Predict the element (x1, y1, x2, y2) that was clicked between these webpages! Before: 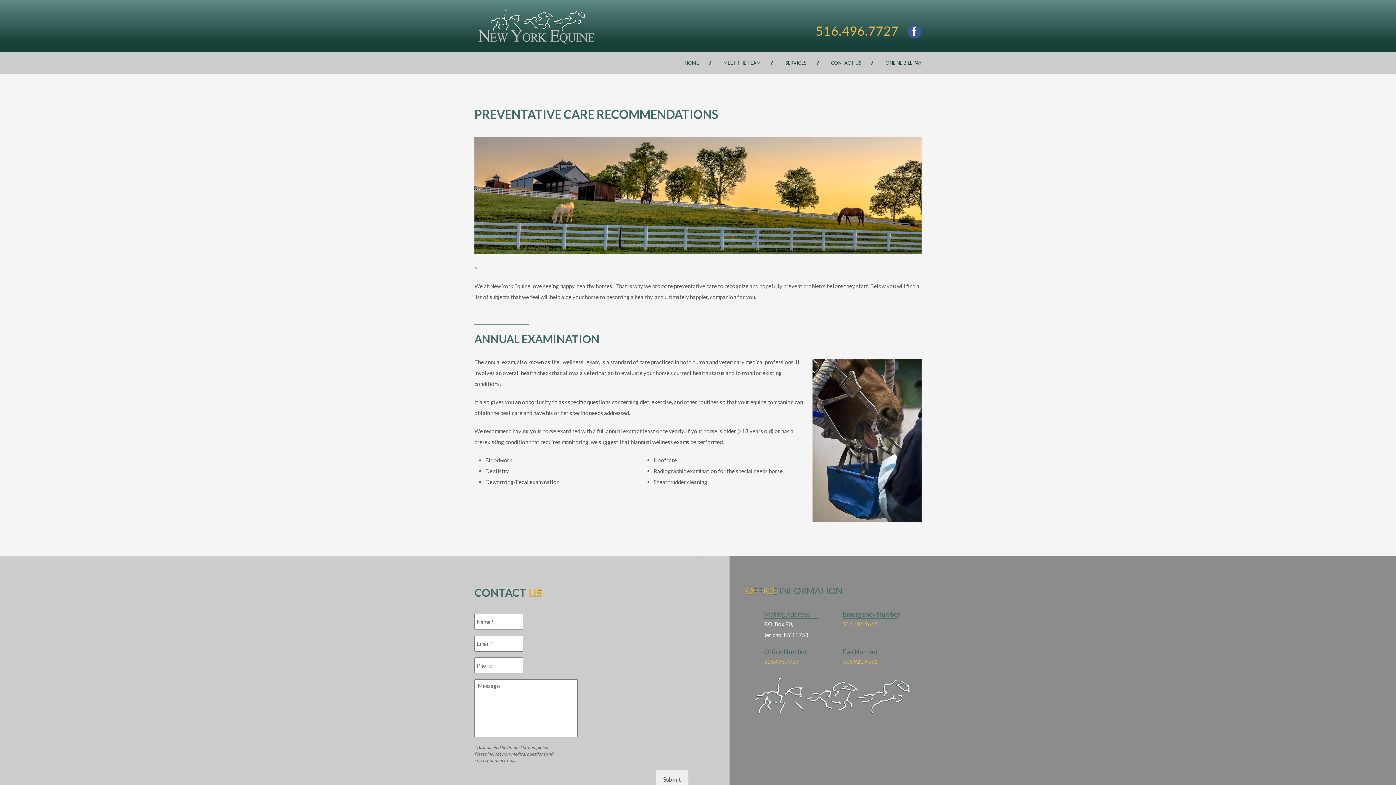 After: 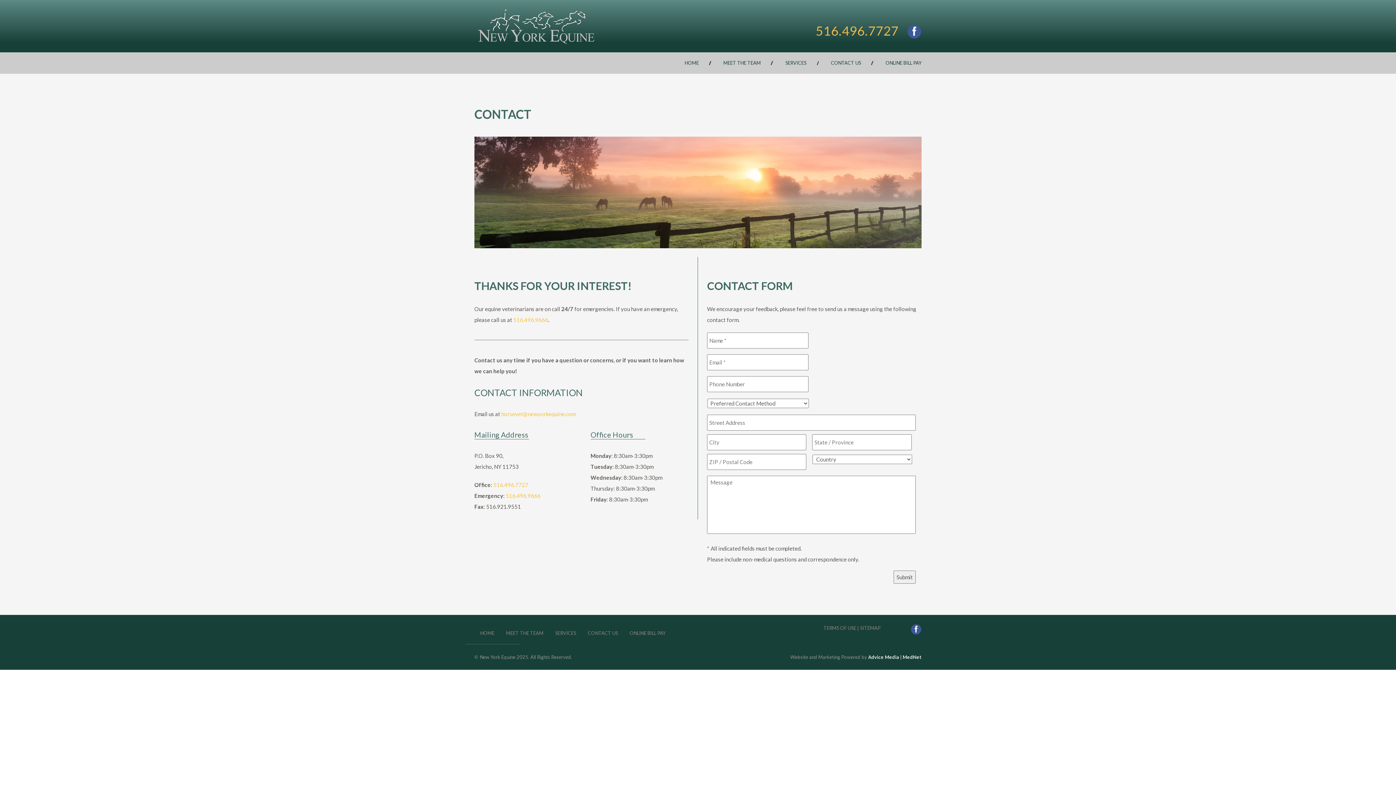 Action: bbox: (818, 52, 873, 73) label: CONTACT US